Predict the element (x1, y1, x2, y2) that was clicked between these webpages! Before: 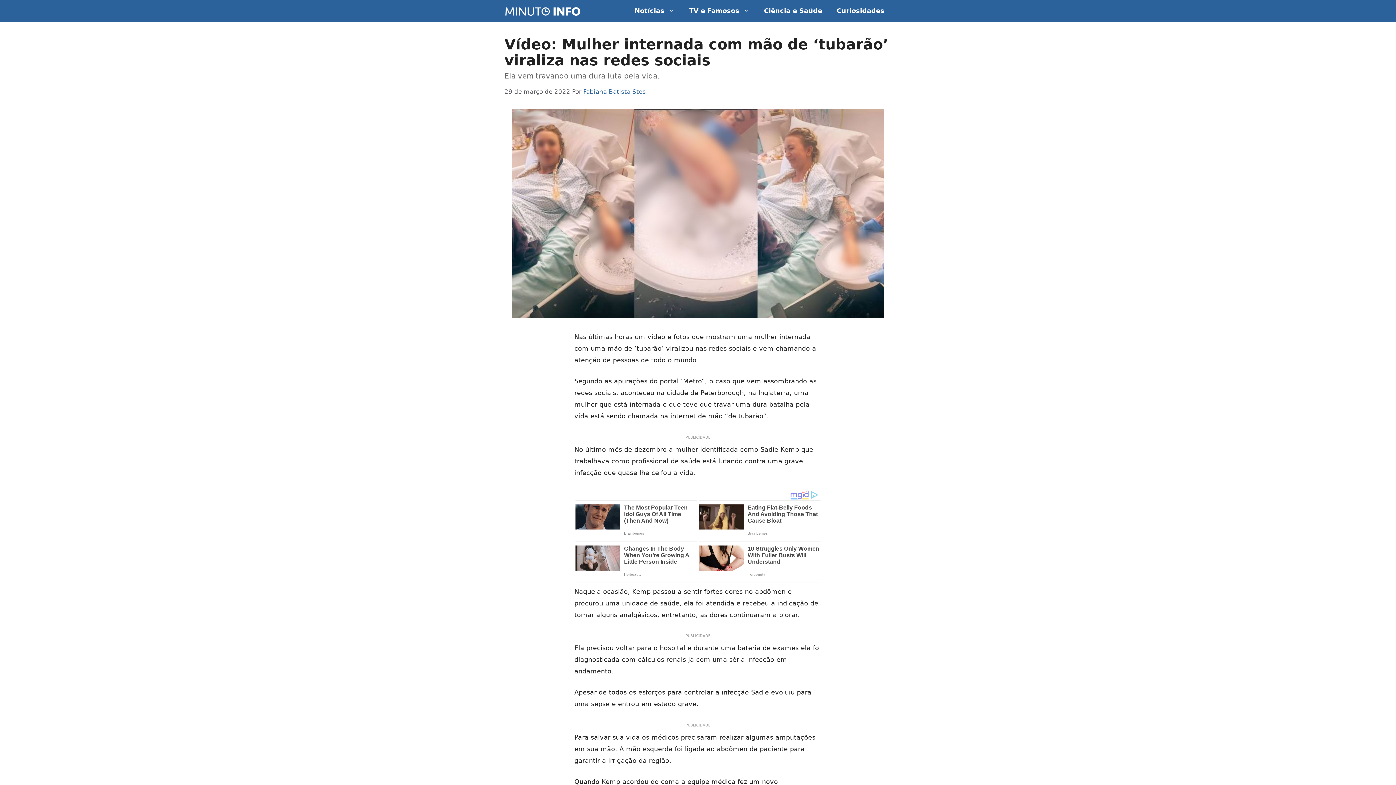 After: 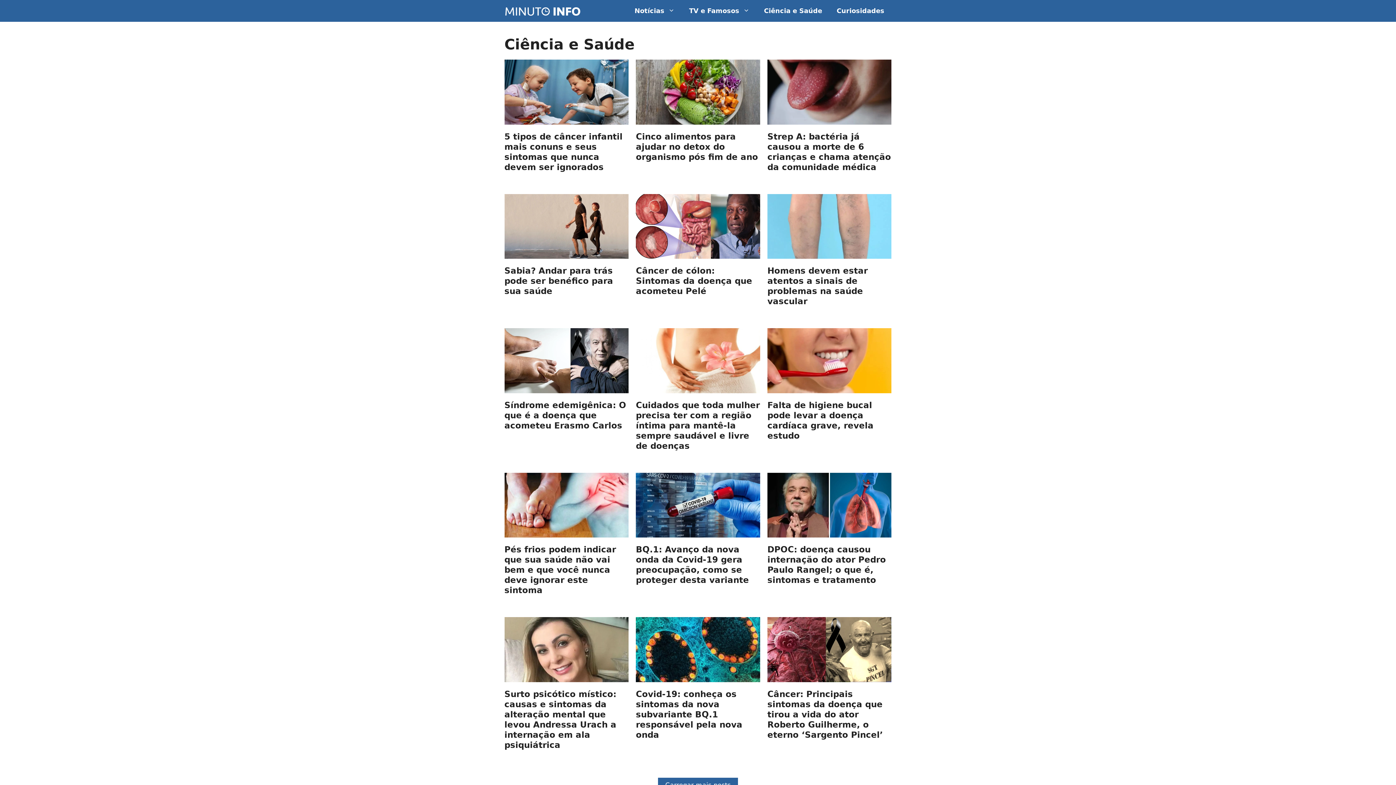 Action: label: Ciência e Saúde bbox: (756, 0, 829, 21)